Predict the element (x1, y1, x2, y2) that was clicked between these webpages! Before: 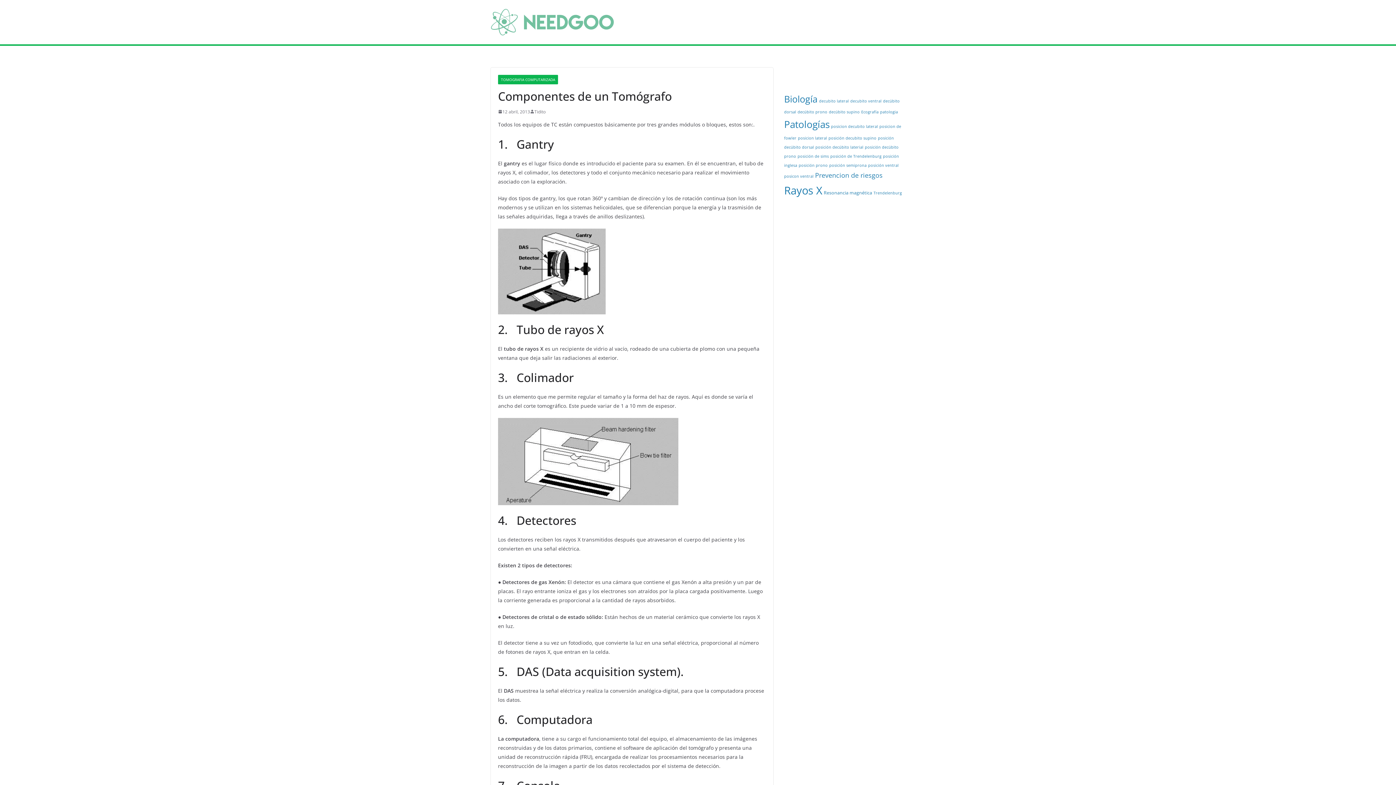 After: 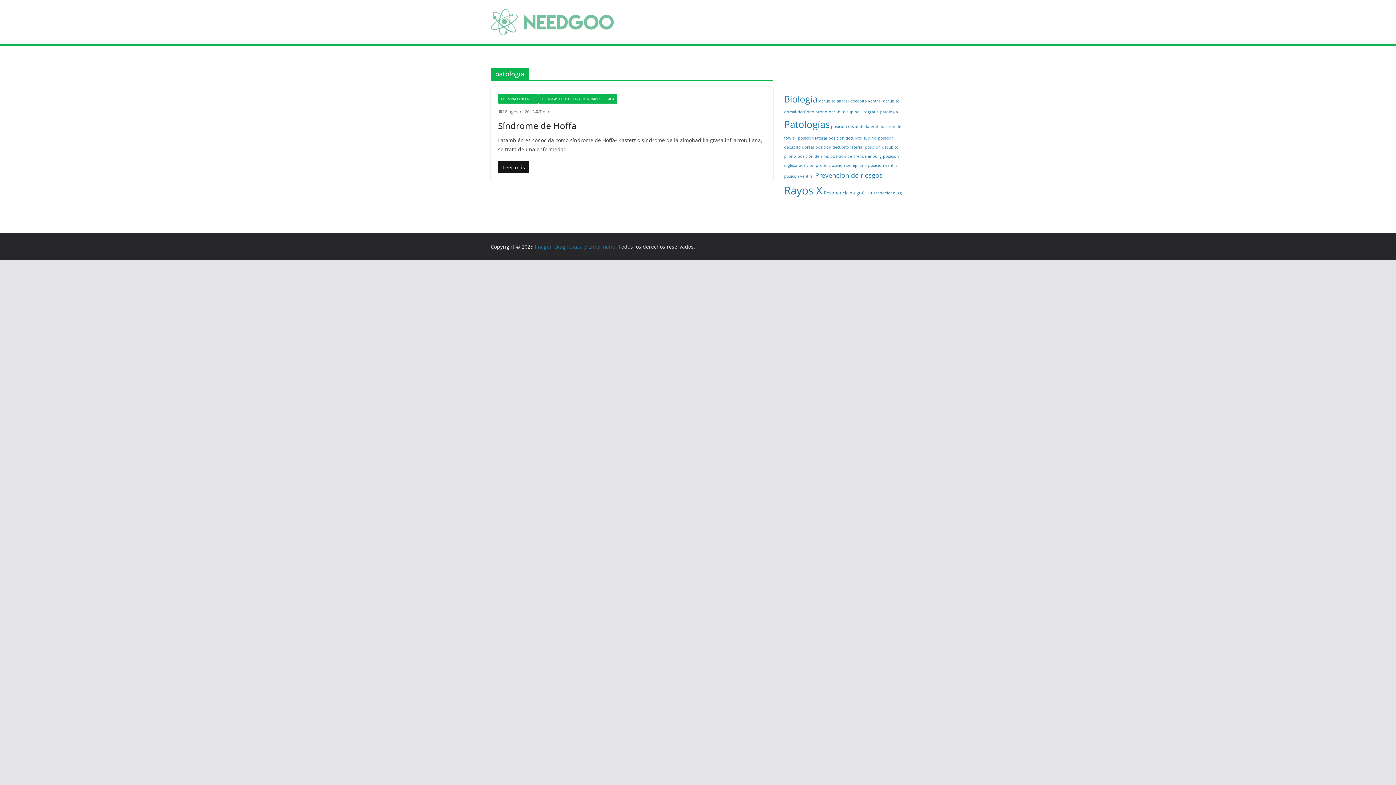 Action: bbox: (880, 109, 898, 114) label: patologia (1 elemento)